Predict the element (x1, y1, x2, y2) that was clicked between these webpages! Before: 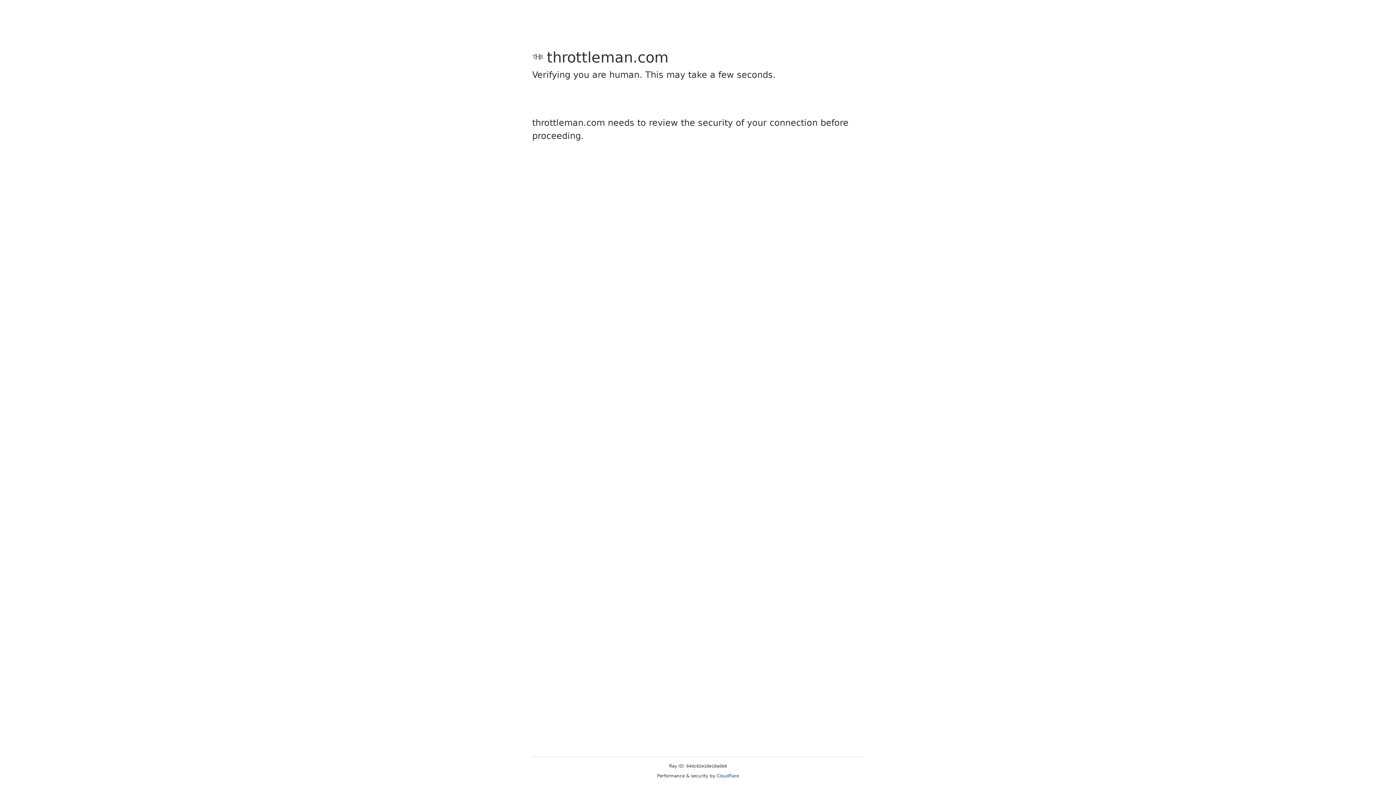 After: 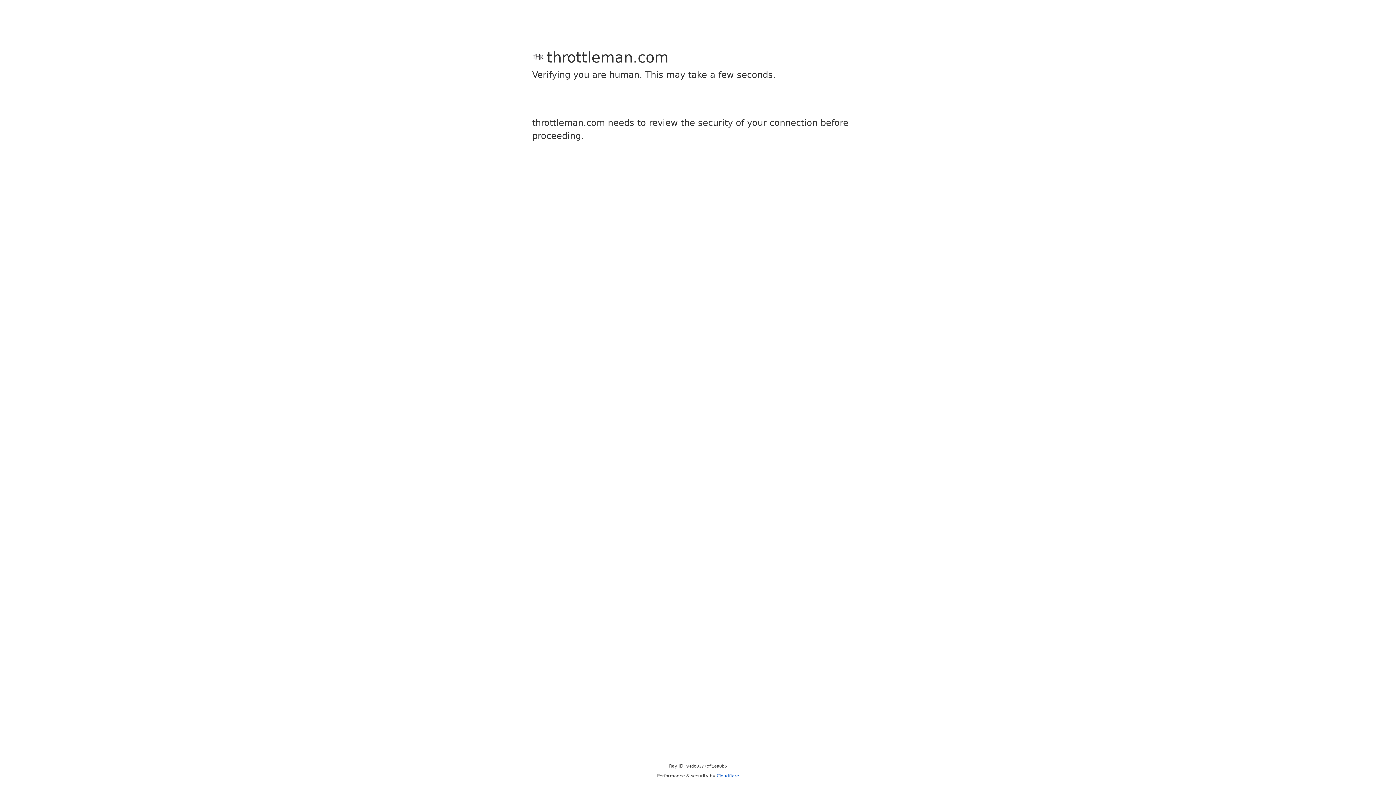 Action: bbox: (716, 773, 739, 778) label: Cloudflare